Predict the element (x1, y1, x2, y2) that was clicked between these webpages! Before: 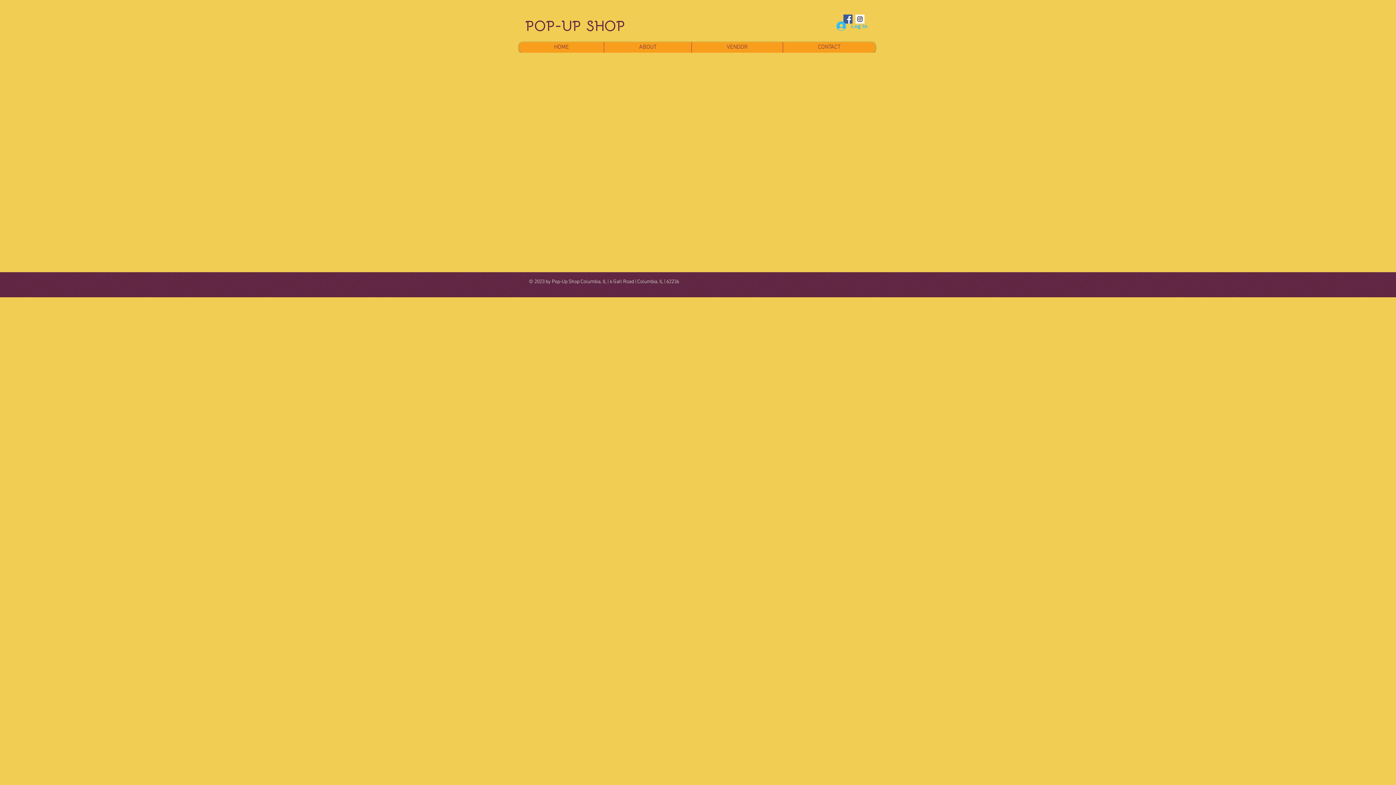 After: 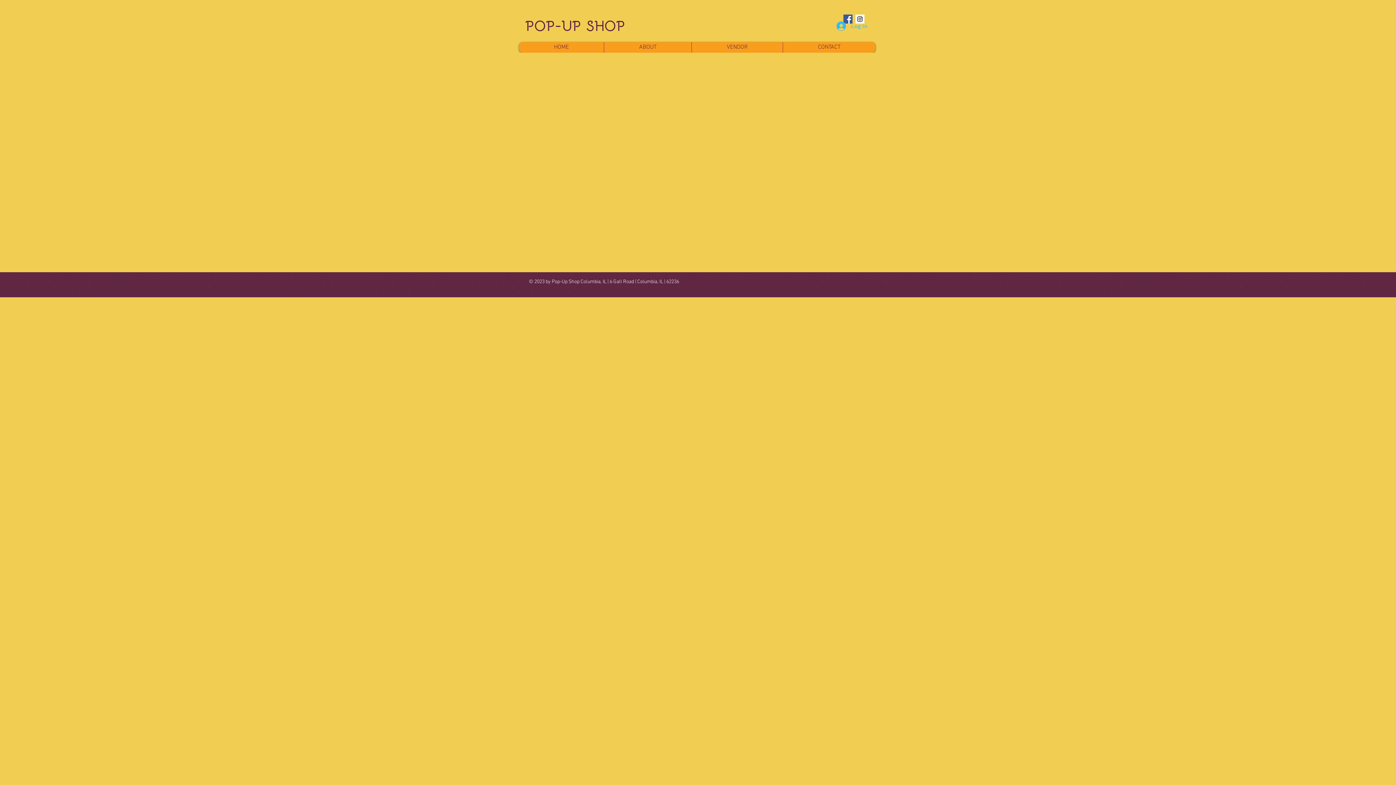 Action: bbox: (831, 19, 872, 33) label: Log In